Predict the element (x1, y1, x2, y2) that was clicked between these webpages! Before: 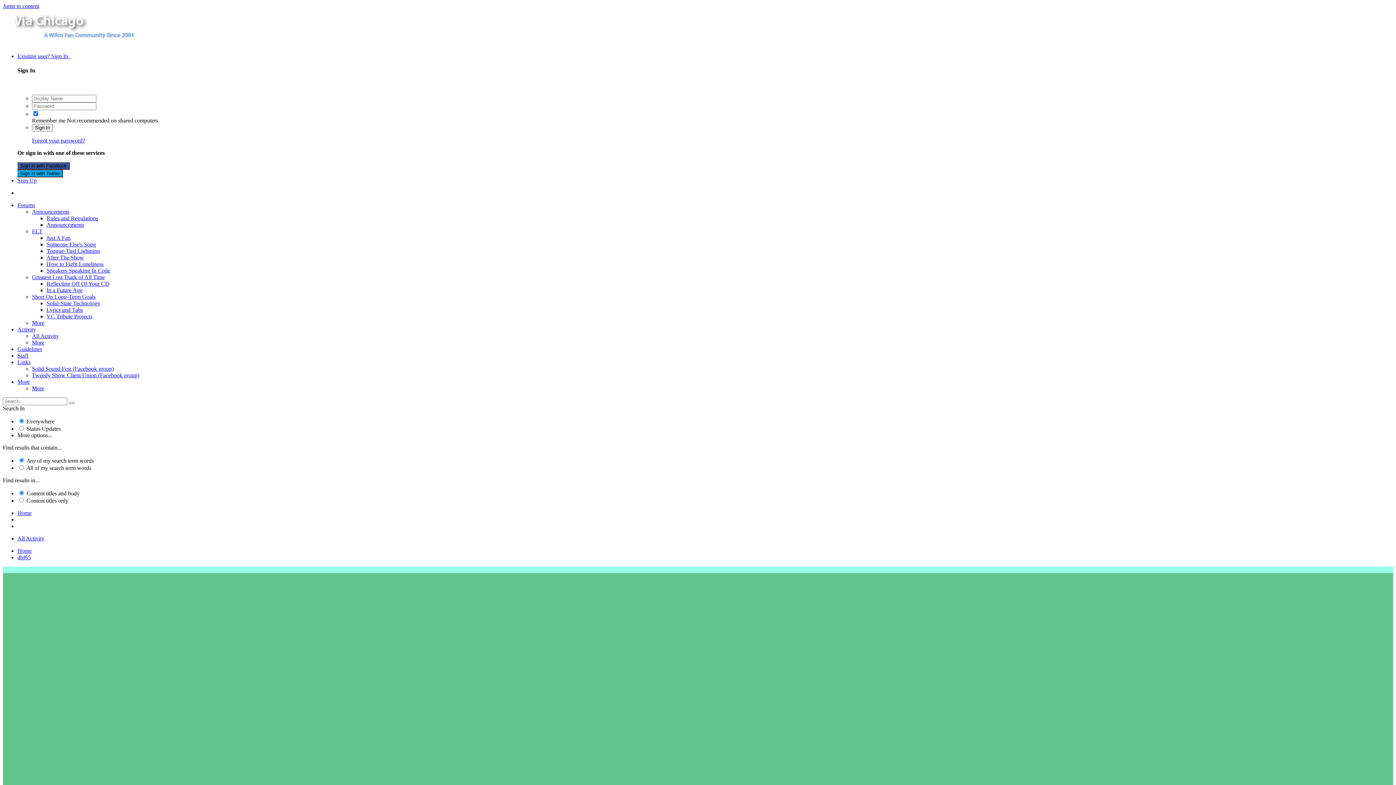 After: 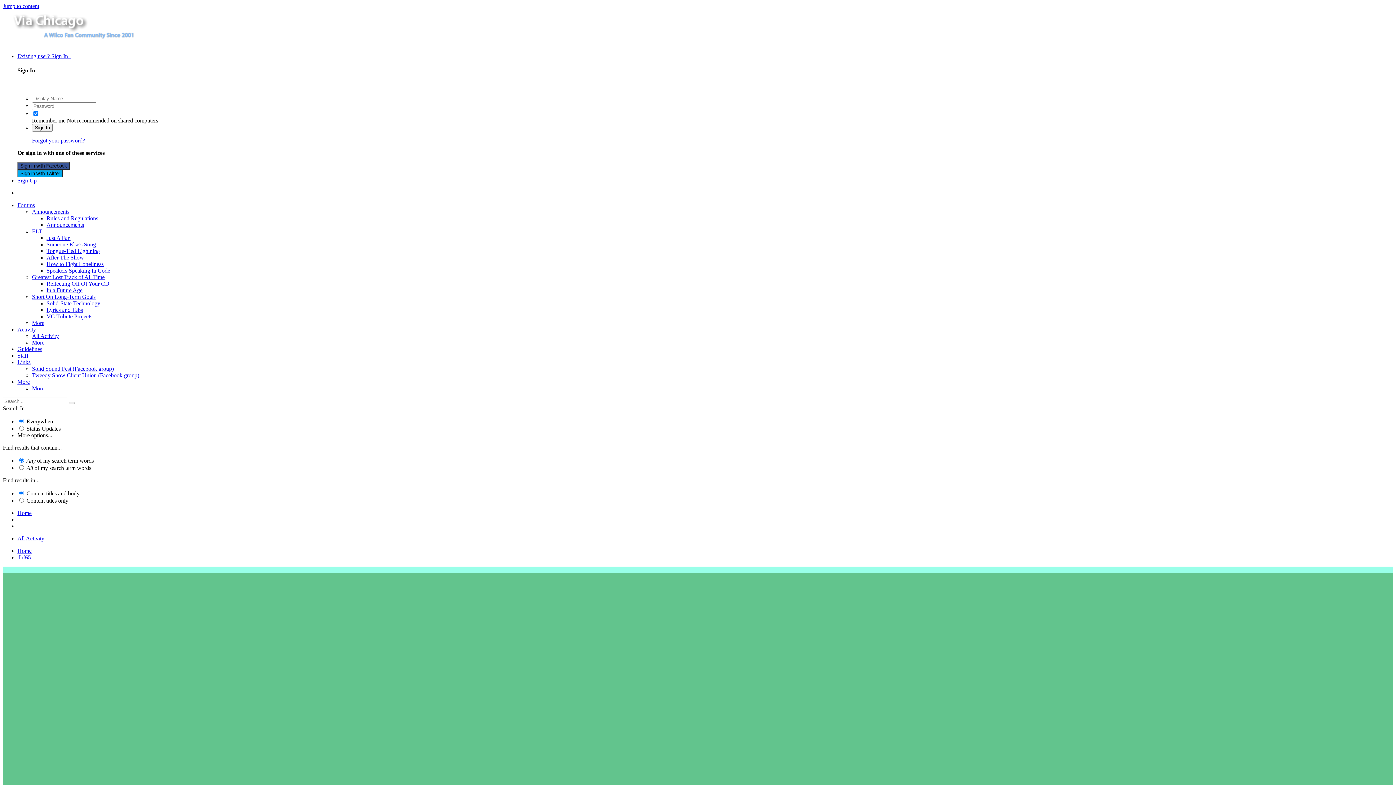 Action: bbox: (17, 554, 30, 560) label: dbf65